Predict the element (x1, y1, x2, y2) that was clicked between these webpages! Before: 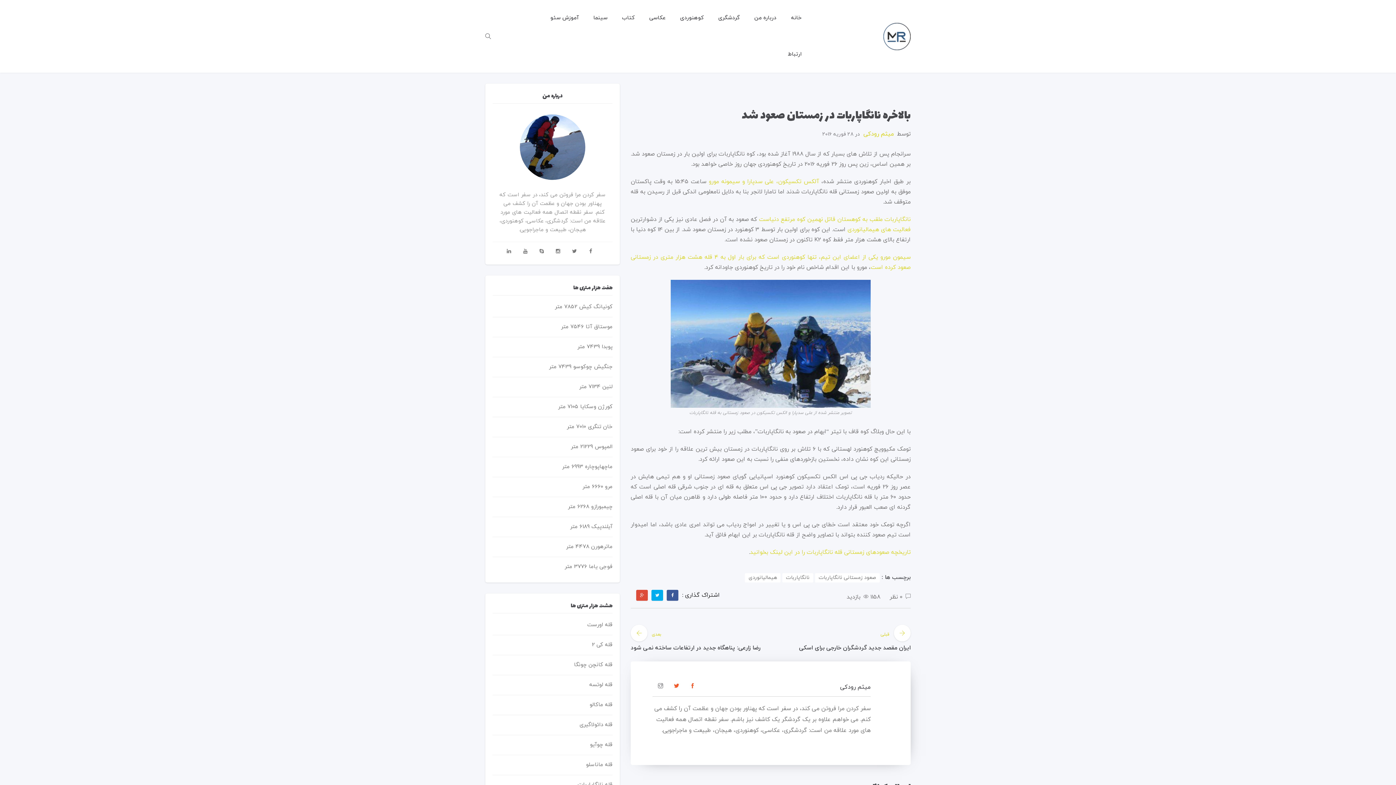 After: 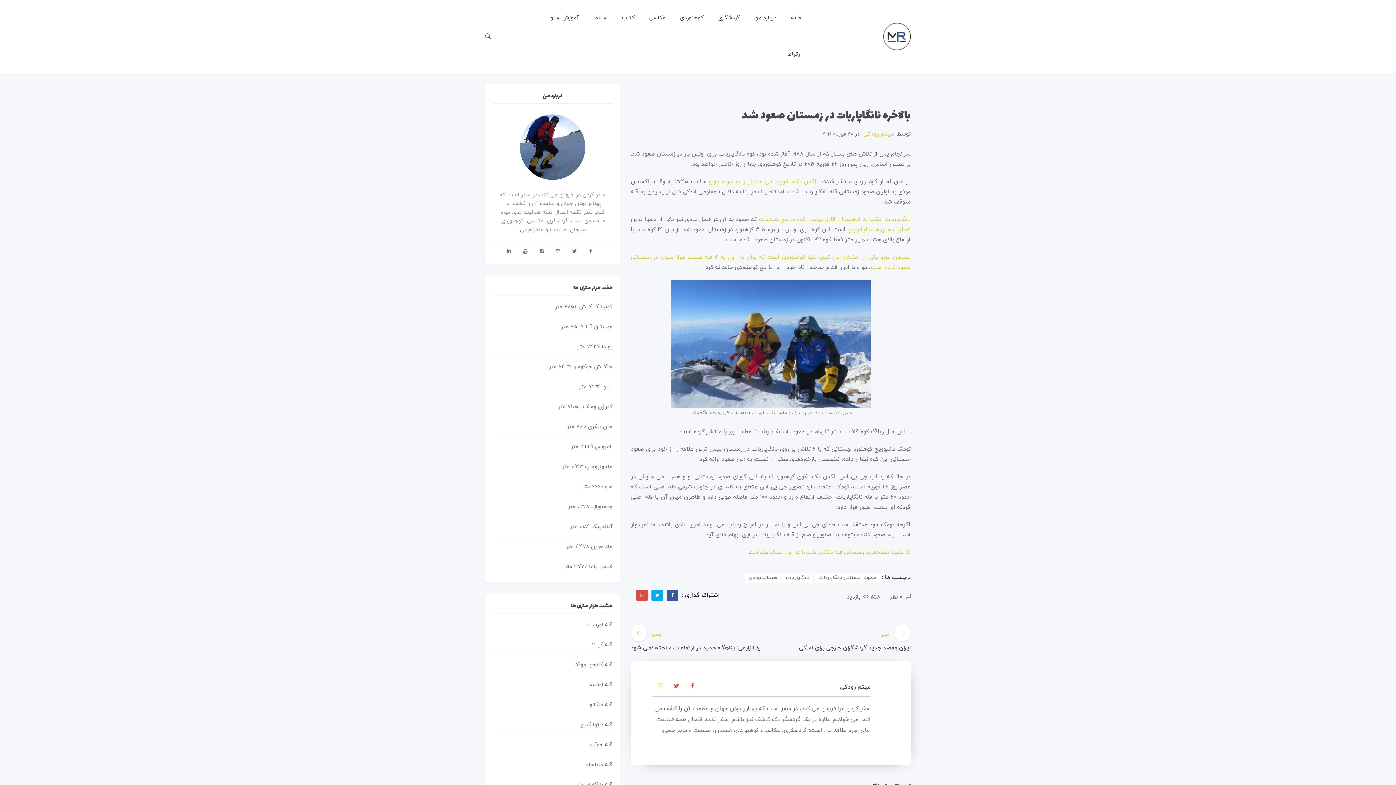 Action: bbox: (658, 683, 663, 689)